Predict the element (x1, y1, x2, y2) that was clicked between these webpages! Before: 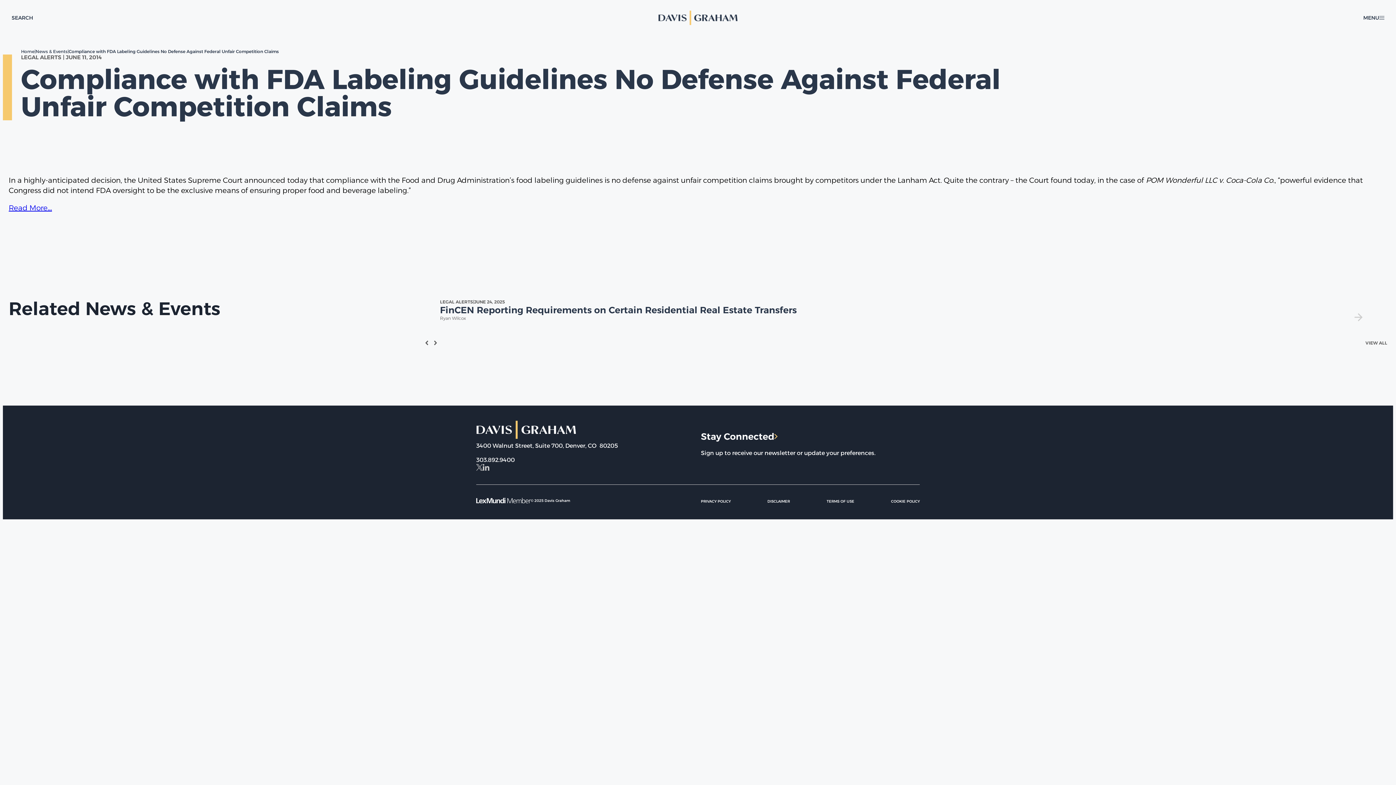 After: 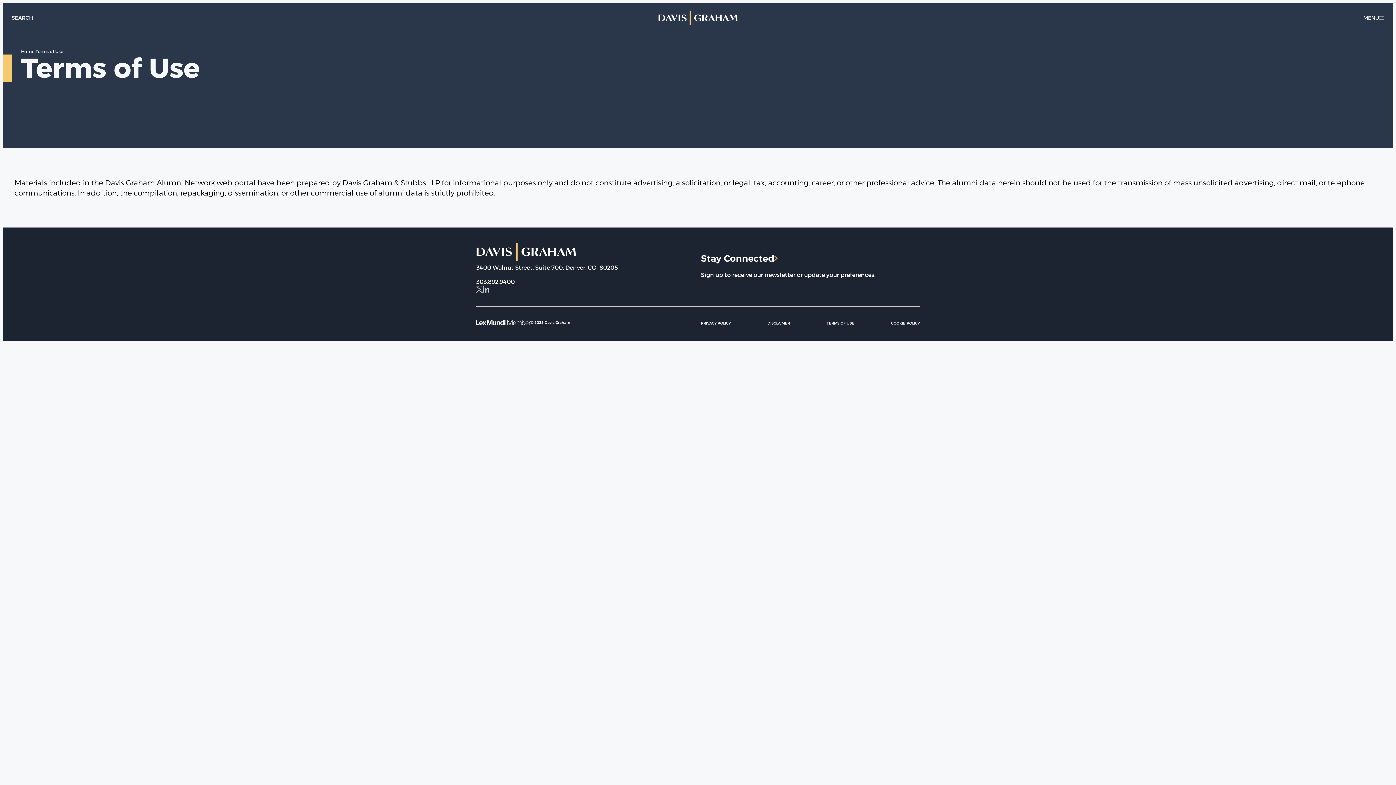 Action: label: TERMS OF USE bbox: (826, 499, 854, 504)